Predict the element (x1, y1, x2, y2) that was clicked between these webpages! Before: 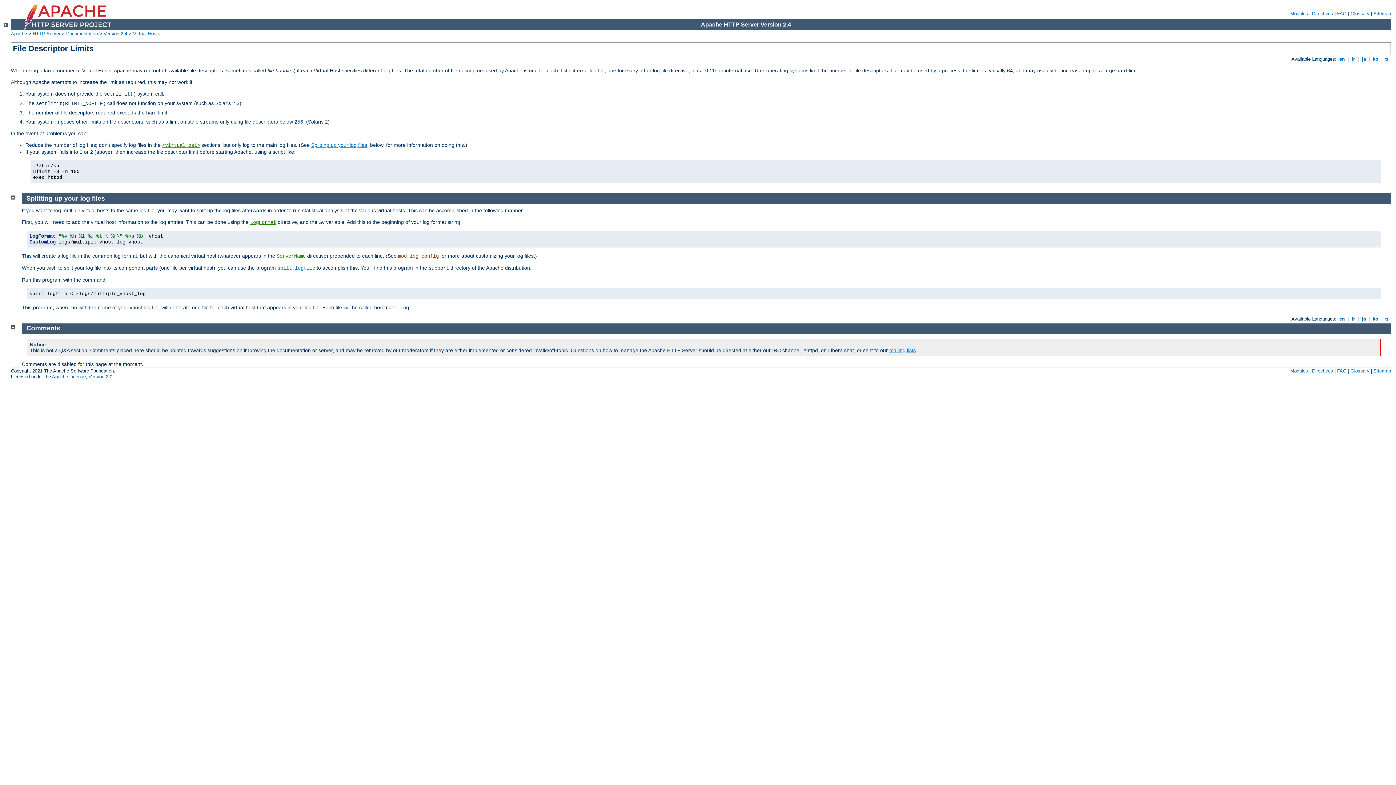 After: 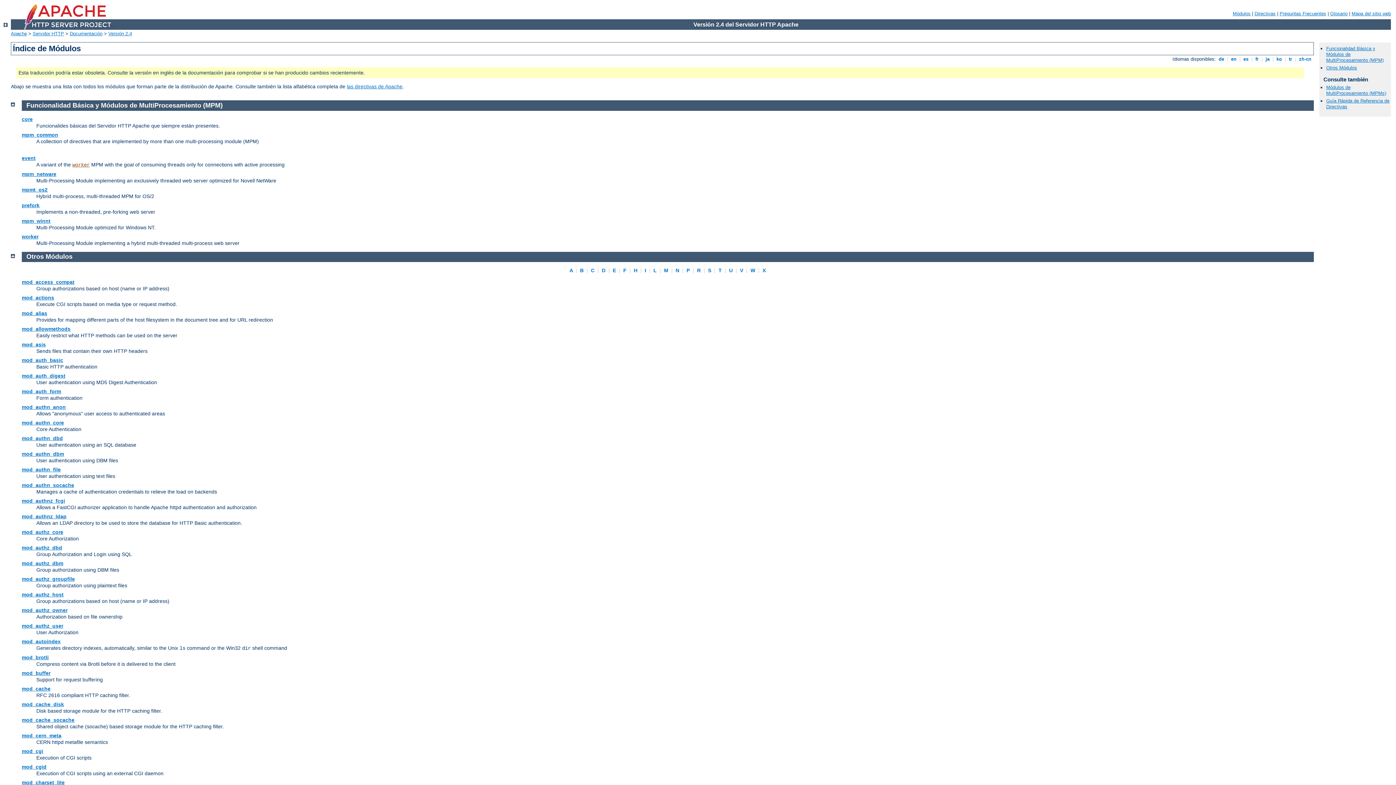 Action: bbox: (1290, 368, 1308, 373) label: Modules